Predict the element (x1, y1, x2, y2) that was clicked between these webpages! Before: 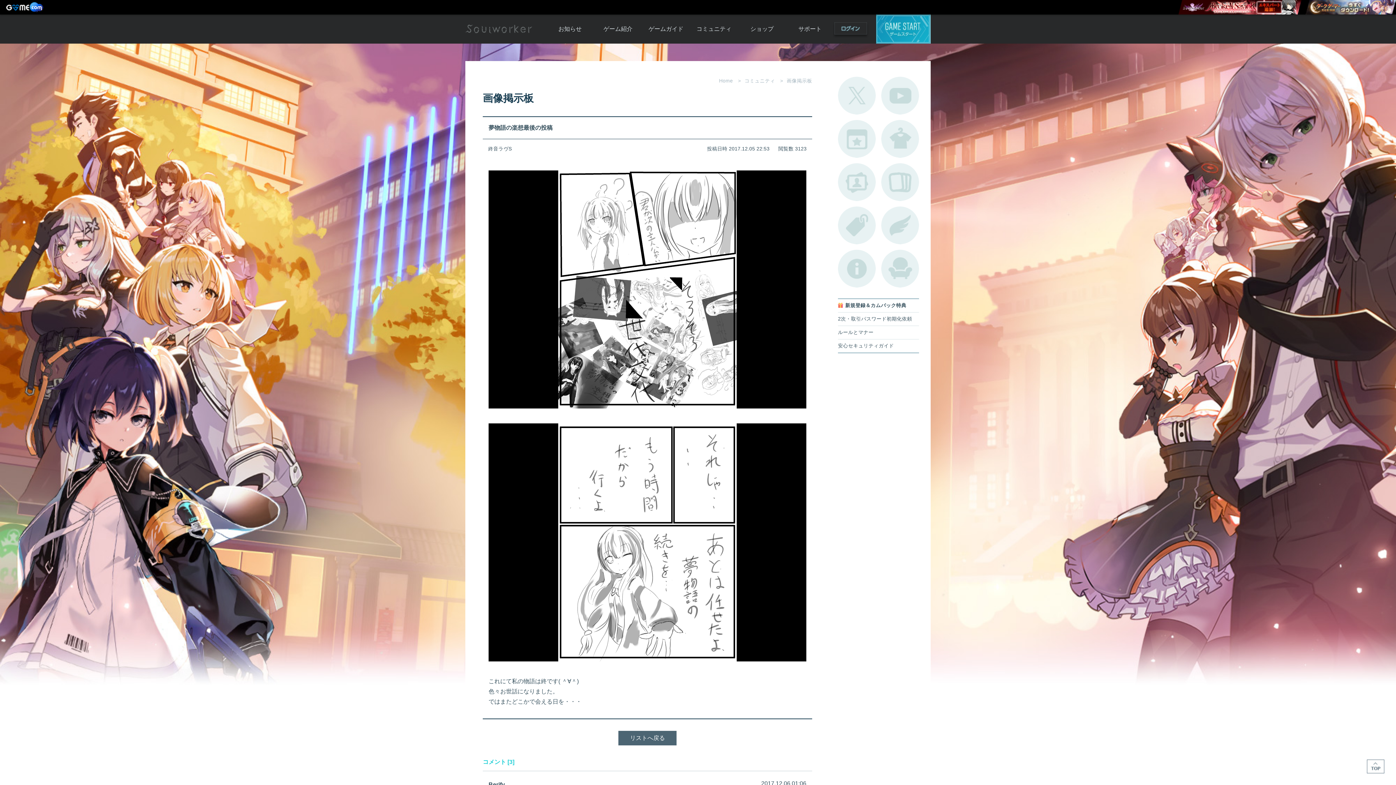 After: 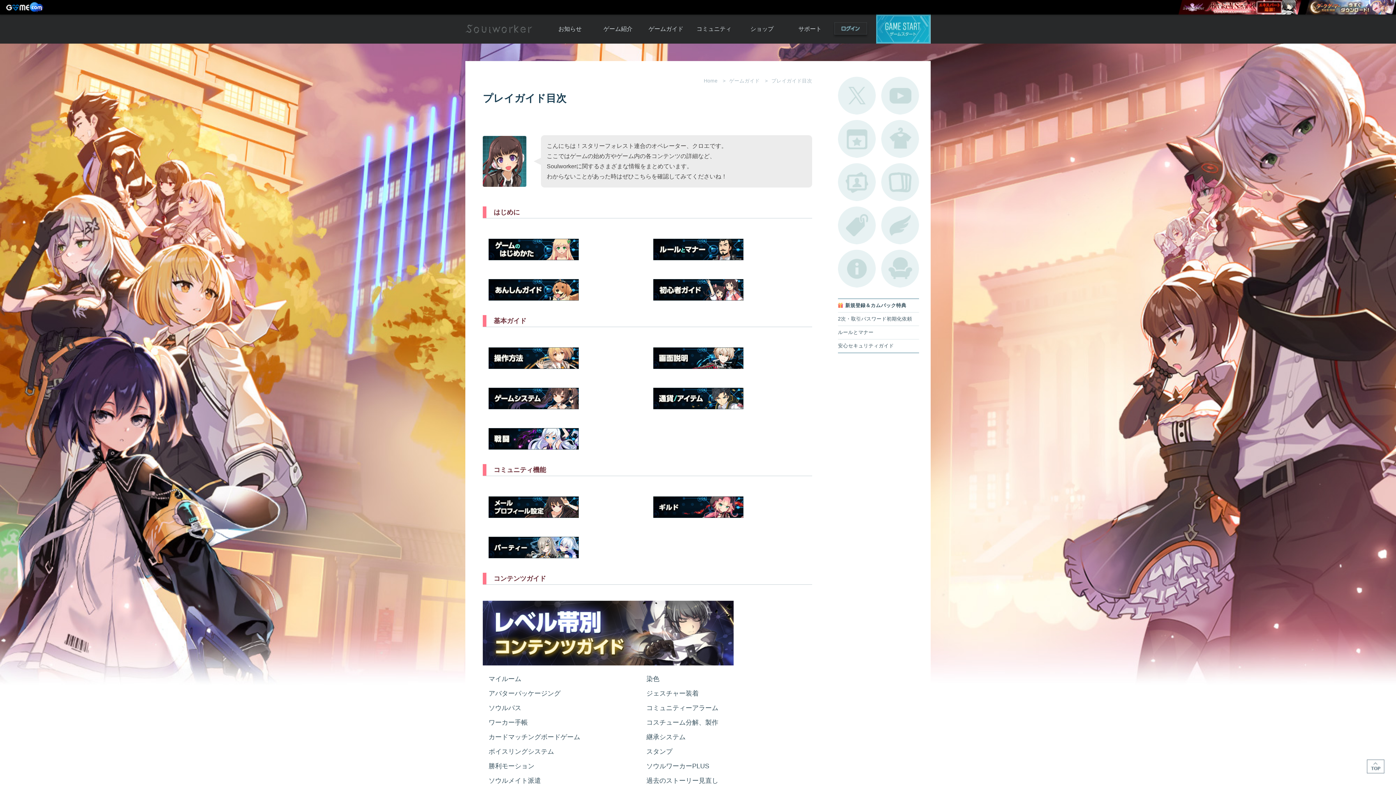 Action: bbox: (646, 14, 685, 43) label: ゲームガイド